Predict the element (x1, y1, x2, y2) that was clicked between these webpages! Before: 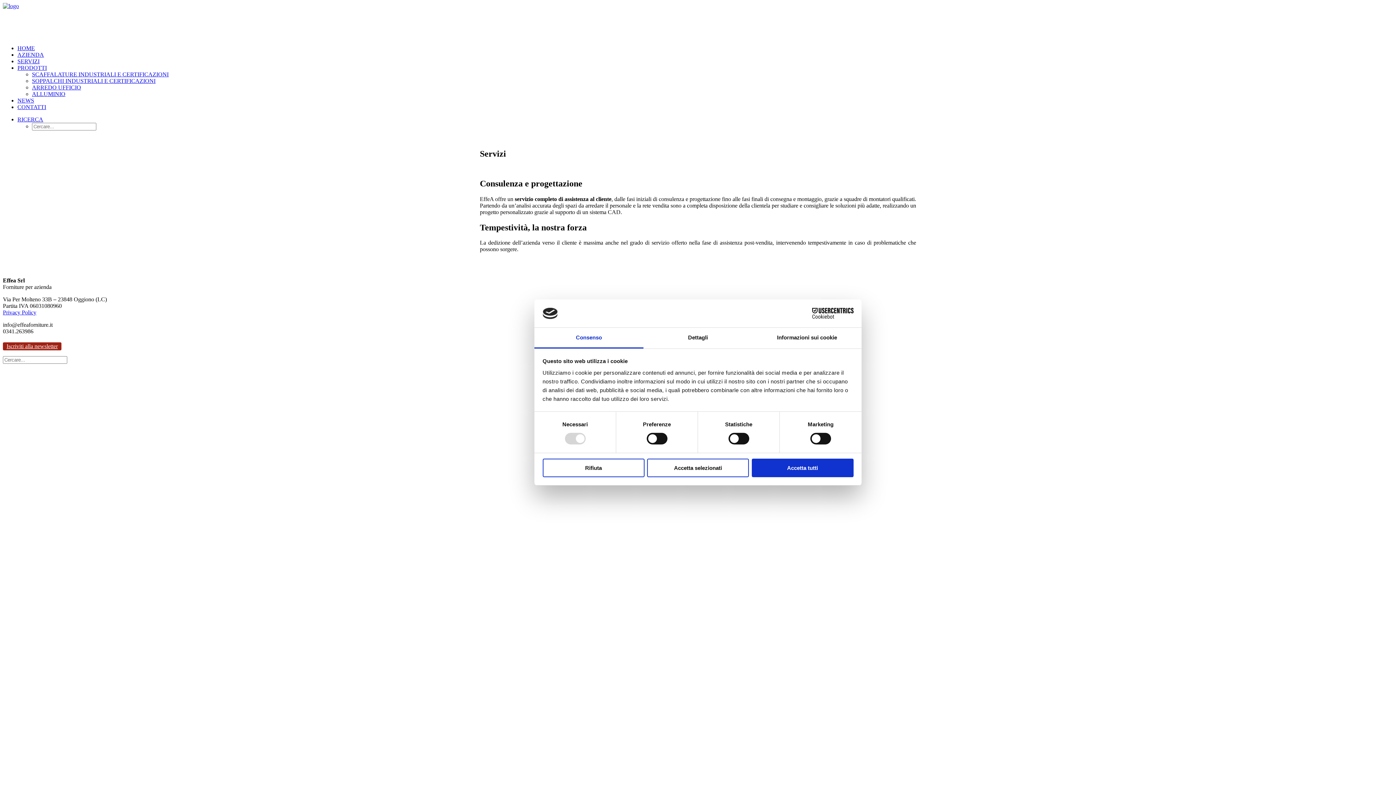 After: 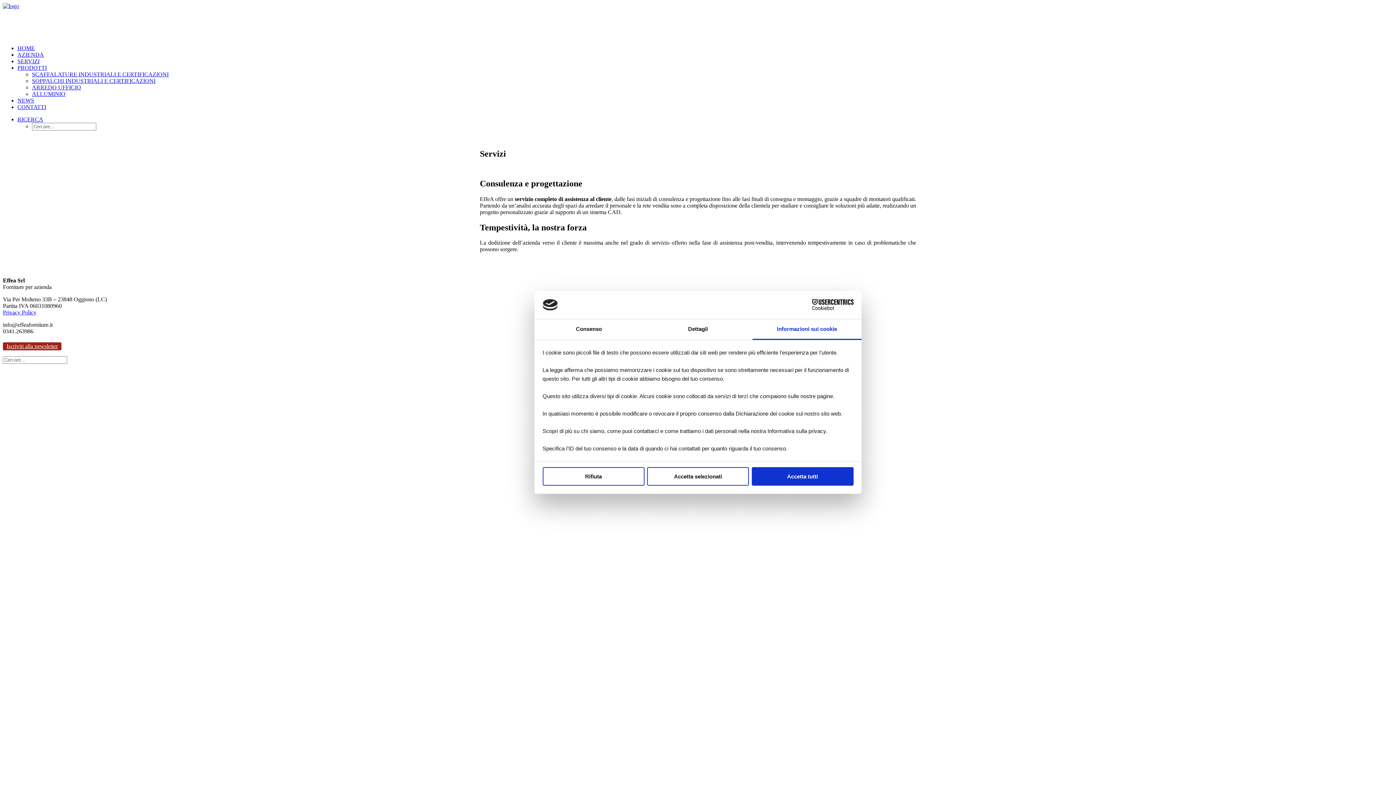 Action: label: Informazioni sui cookie bbox: (752, 327, 861, 348)